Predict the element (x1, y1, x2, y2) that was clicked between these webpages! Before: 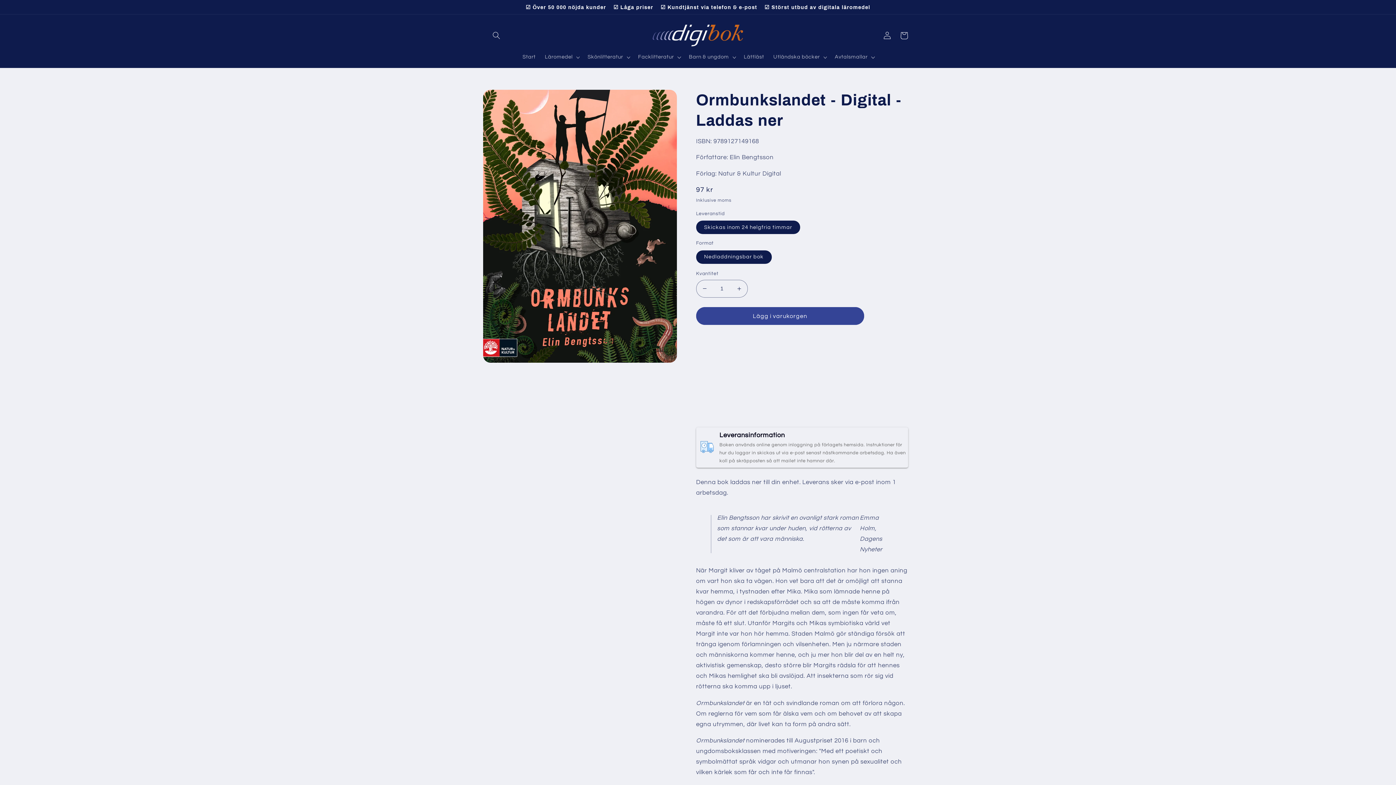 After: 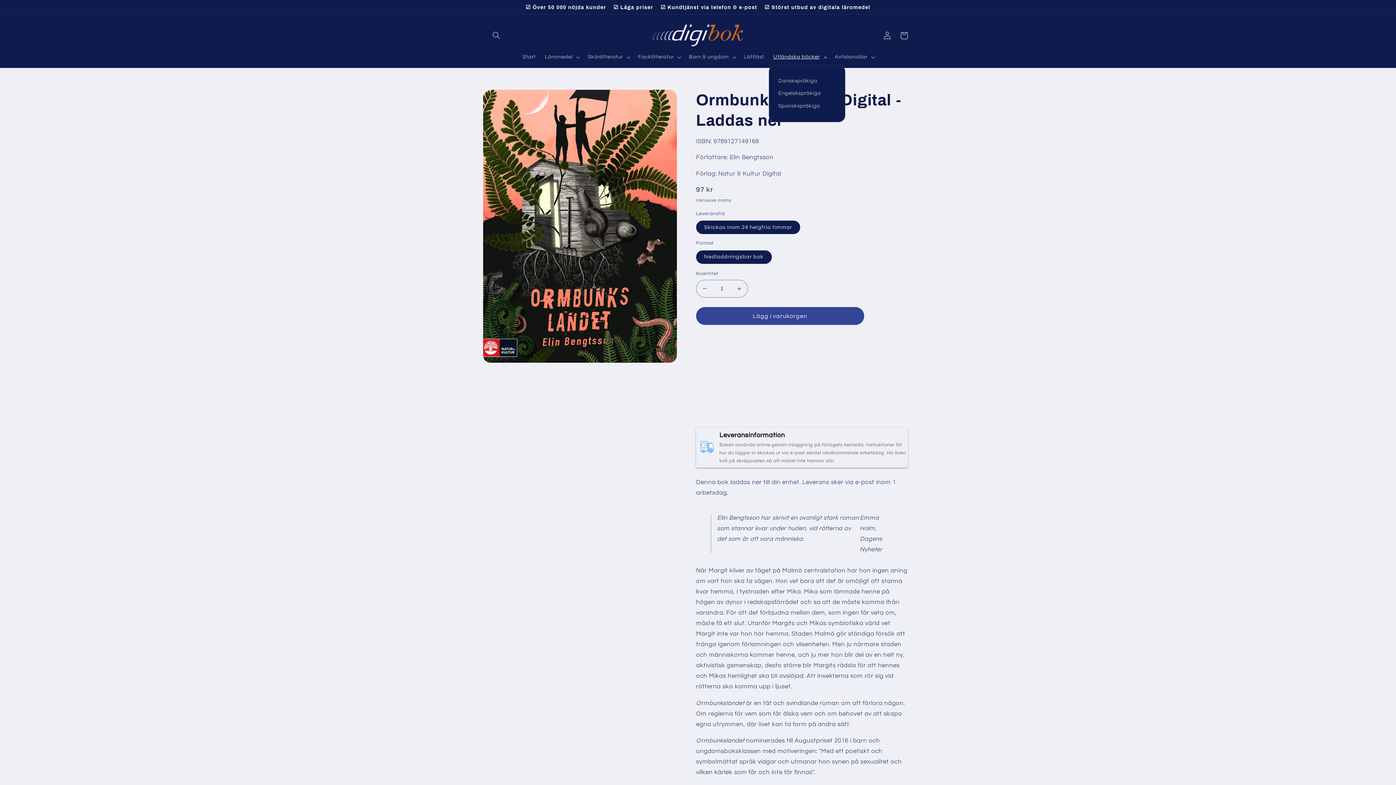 Action: label: Utländska böcker bbox: (768, 49, 830, 65)